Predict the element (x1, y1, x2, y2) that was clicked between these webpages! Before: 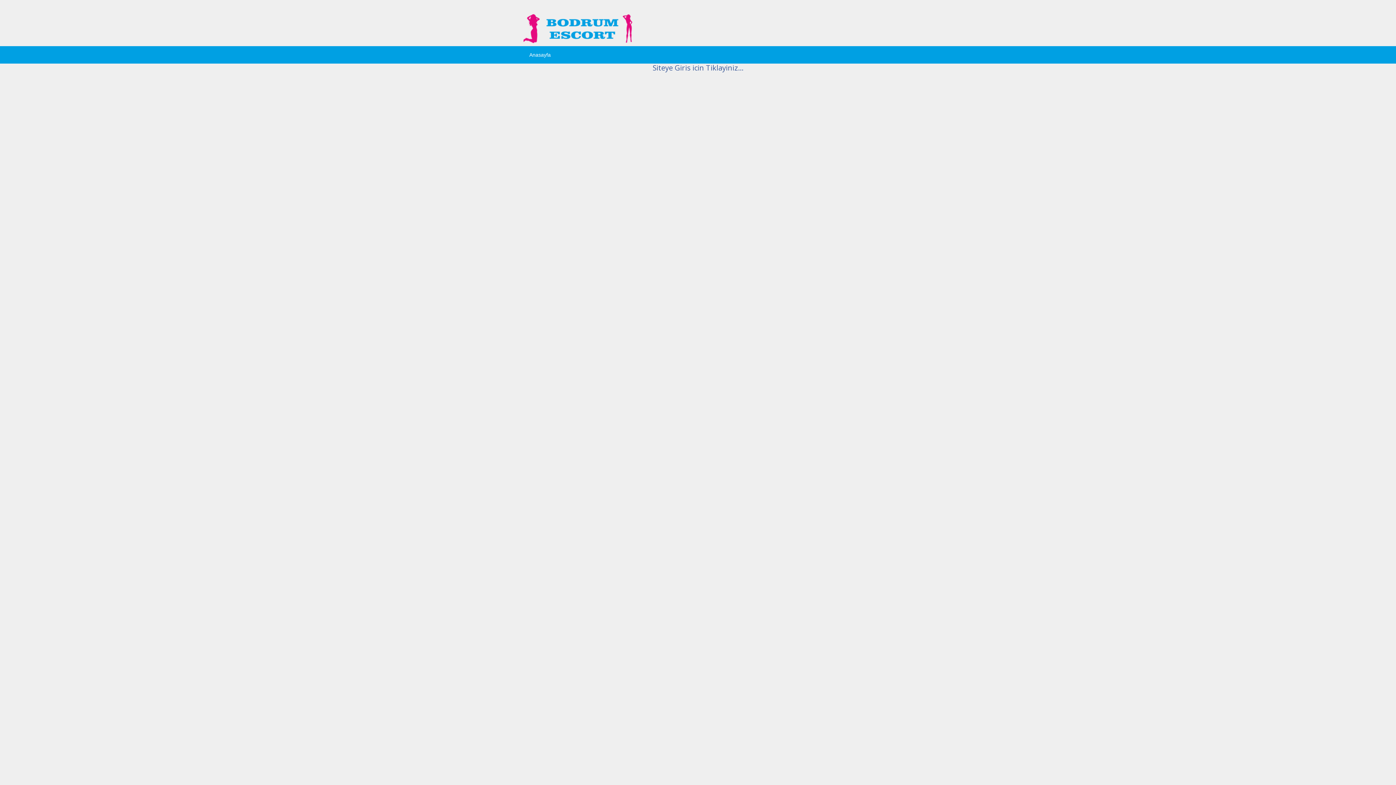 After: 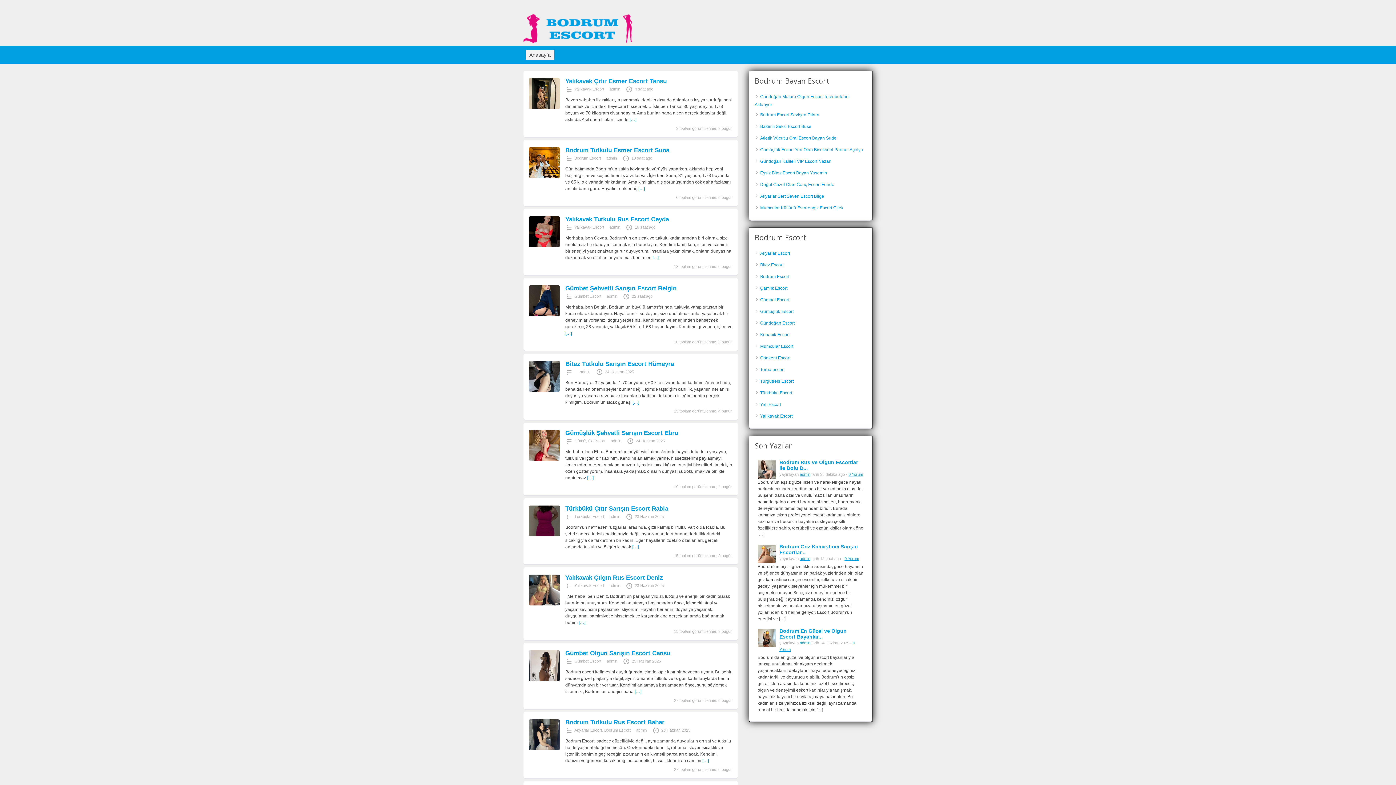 Action: bbox: (523, 39, 632, 44)